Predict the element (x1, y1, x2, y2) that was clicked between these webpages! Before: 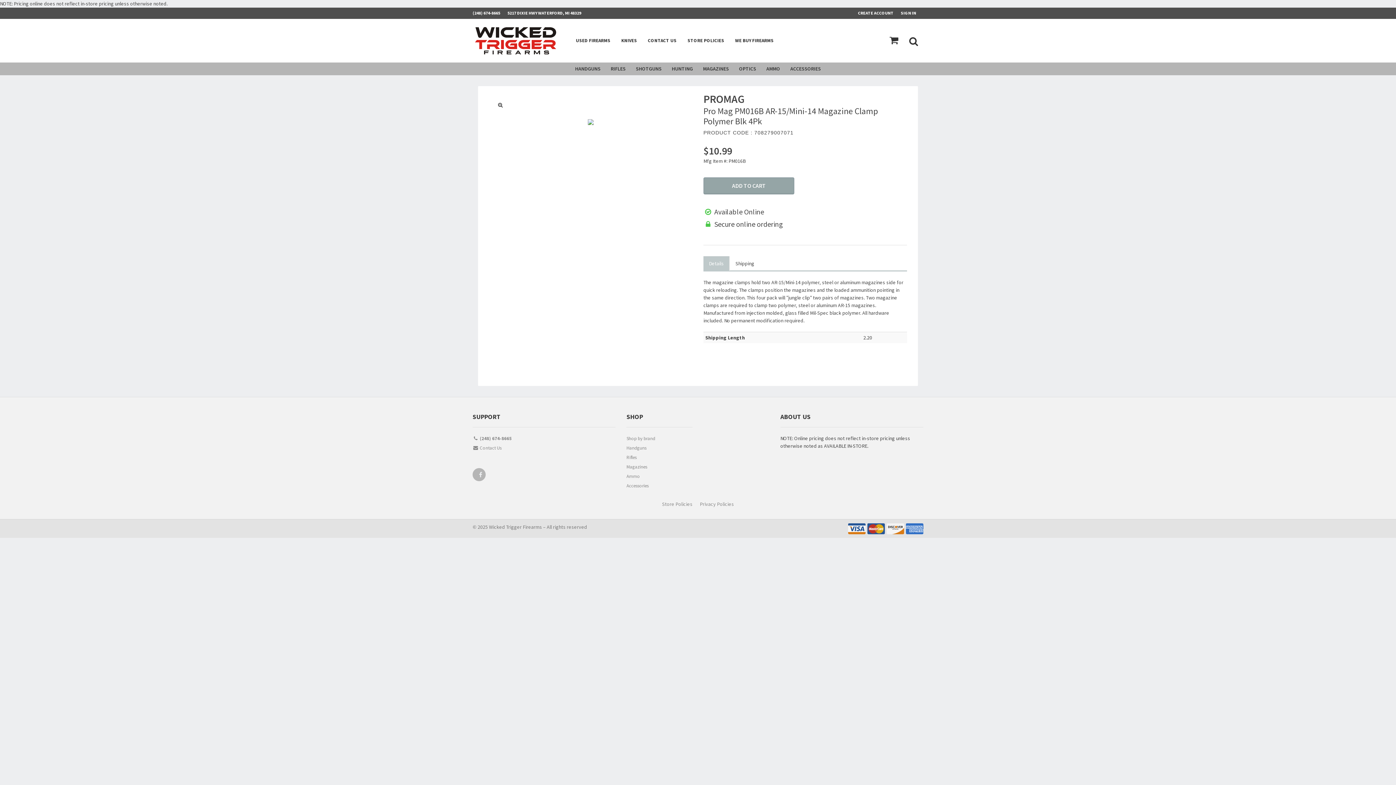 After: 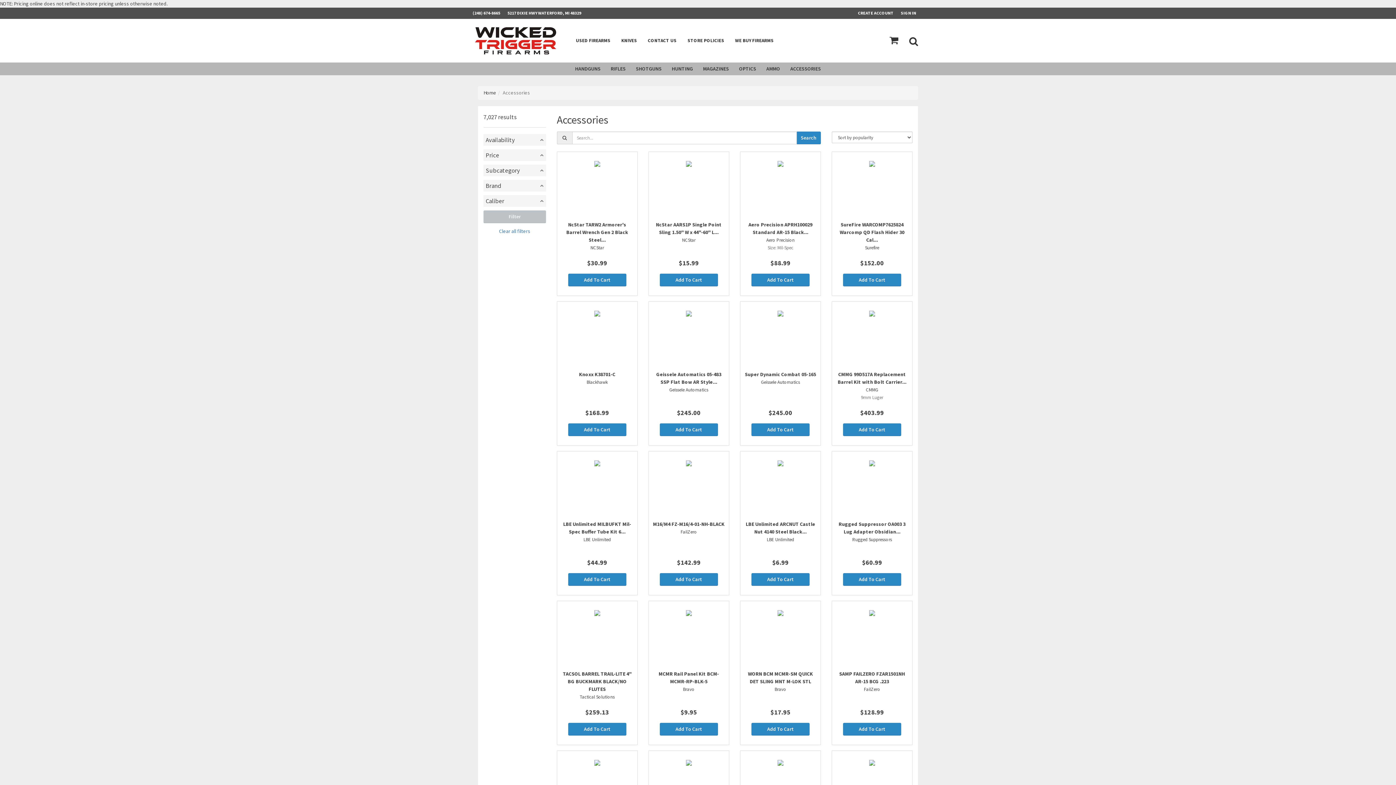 Action: label: Accessories bbox: (626, 482, 692, 491)